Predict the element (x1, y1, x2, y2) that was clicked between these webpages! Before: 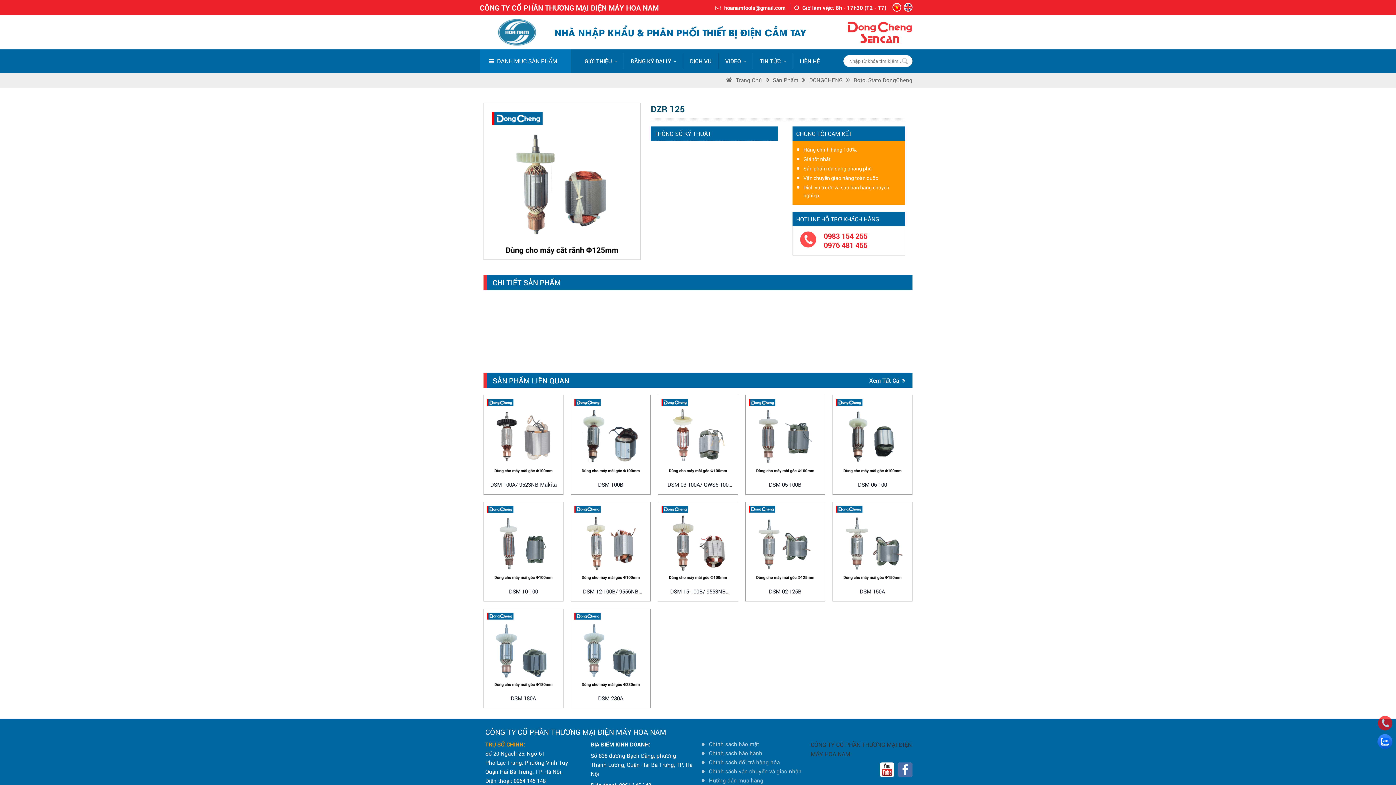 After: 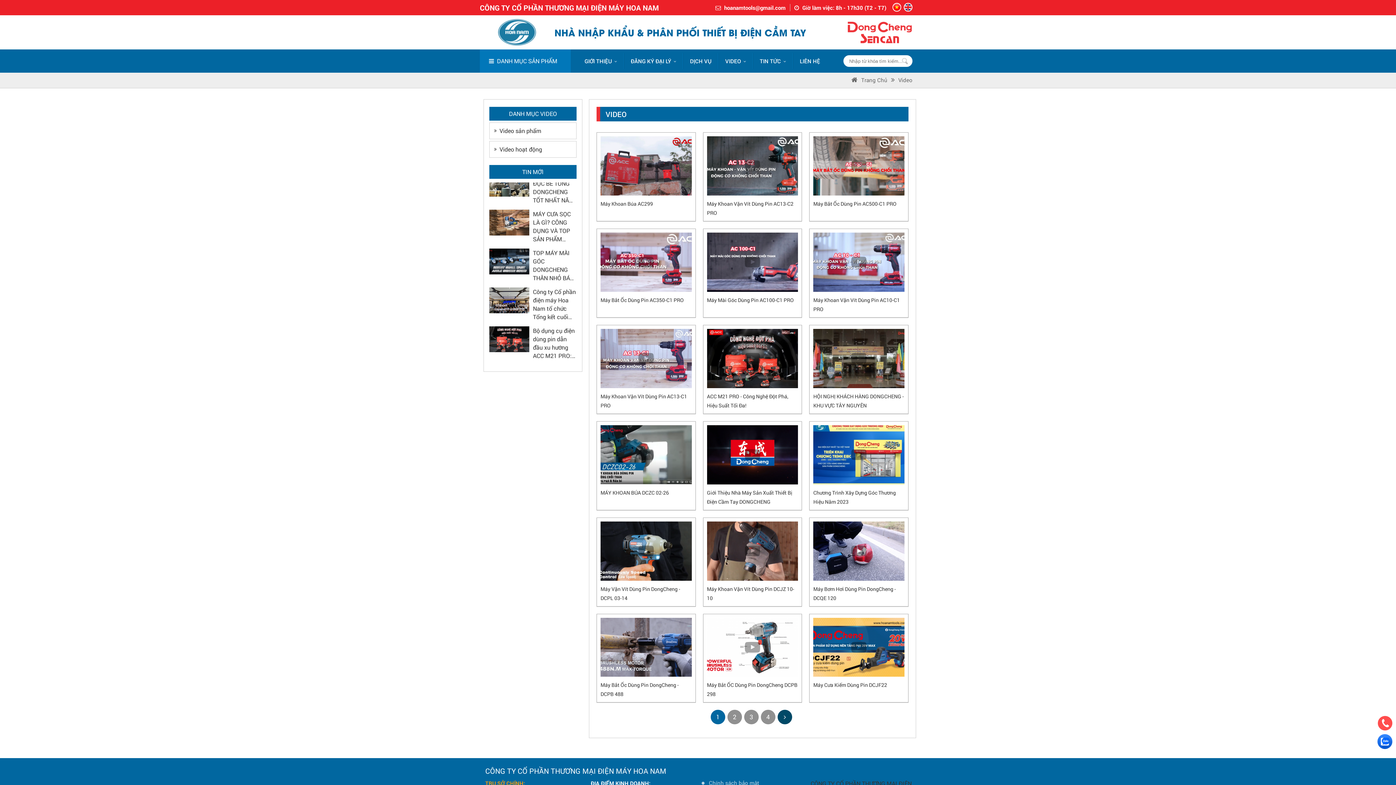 Action: bbox: (718, 53, 753, 69) label: VIDEO